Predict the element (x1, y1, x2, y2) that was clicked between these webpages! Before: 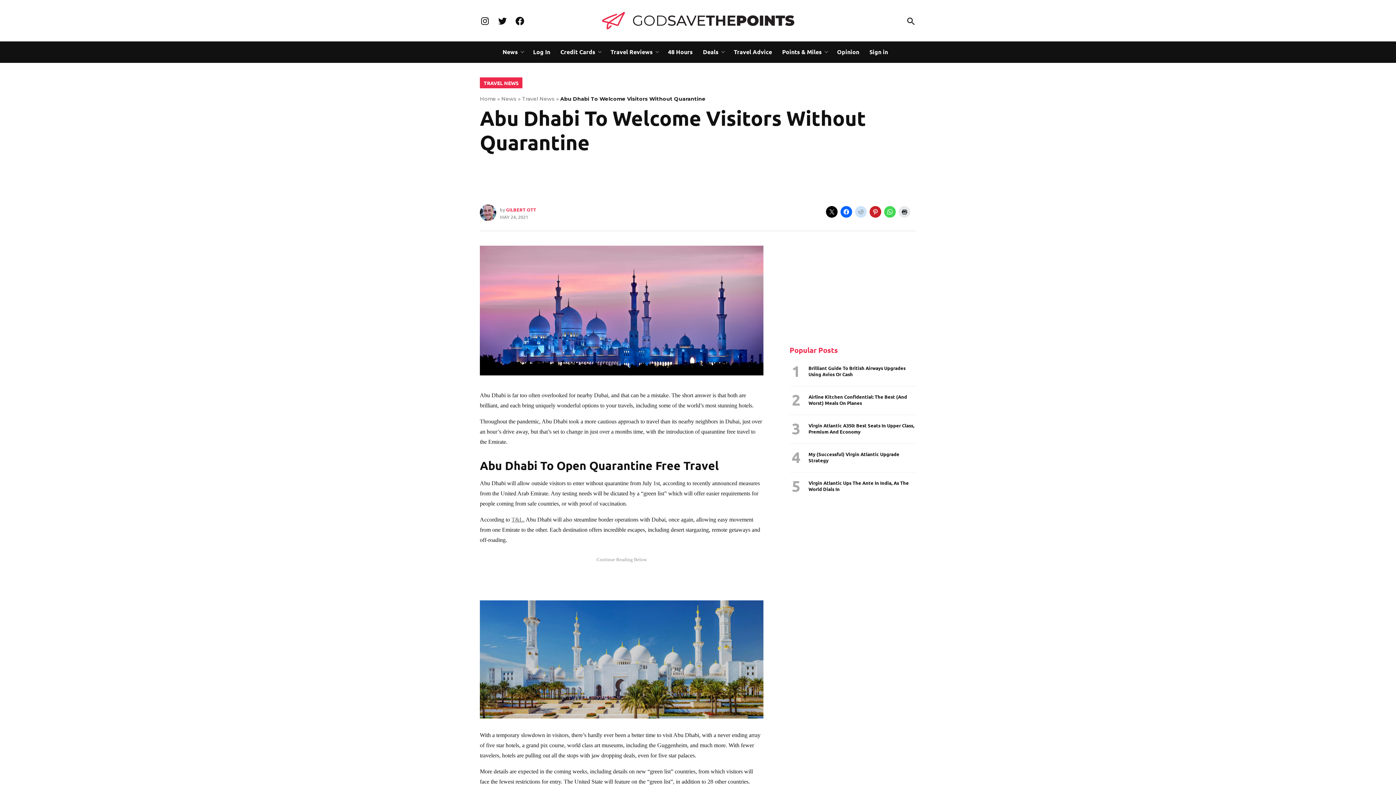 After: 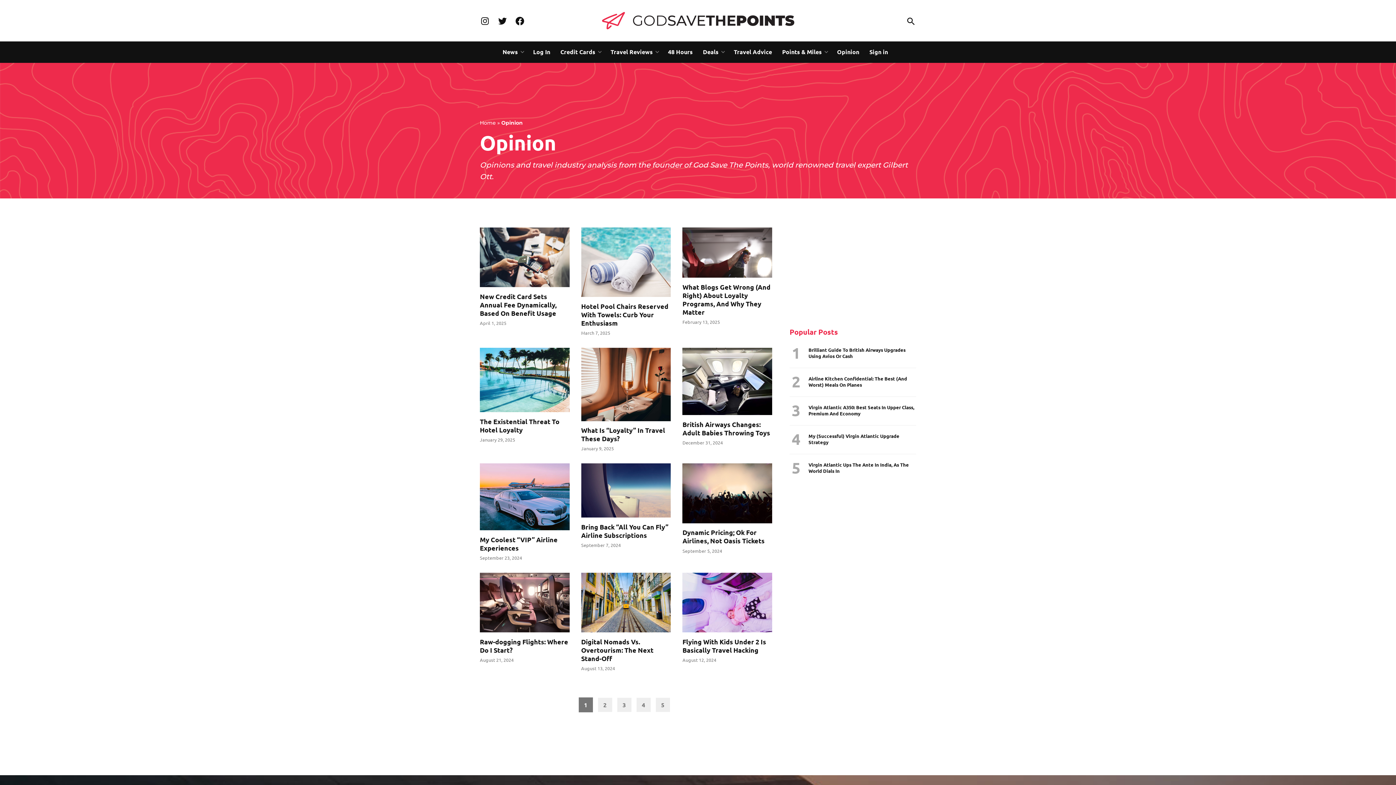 Action: label: Opinion bbox: (833, 46, 863, 57)